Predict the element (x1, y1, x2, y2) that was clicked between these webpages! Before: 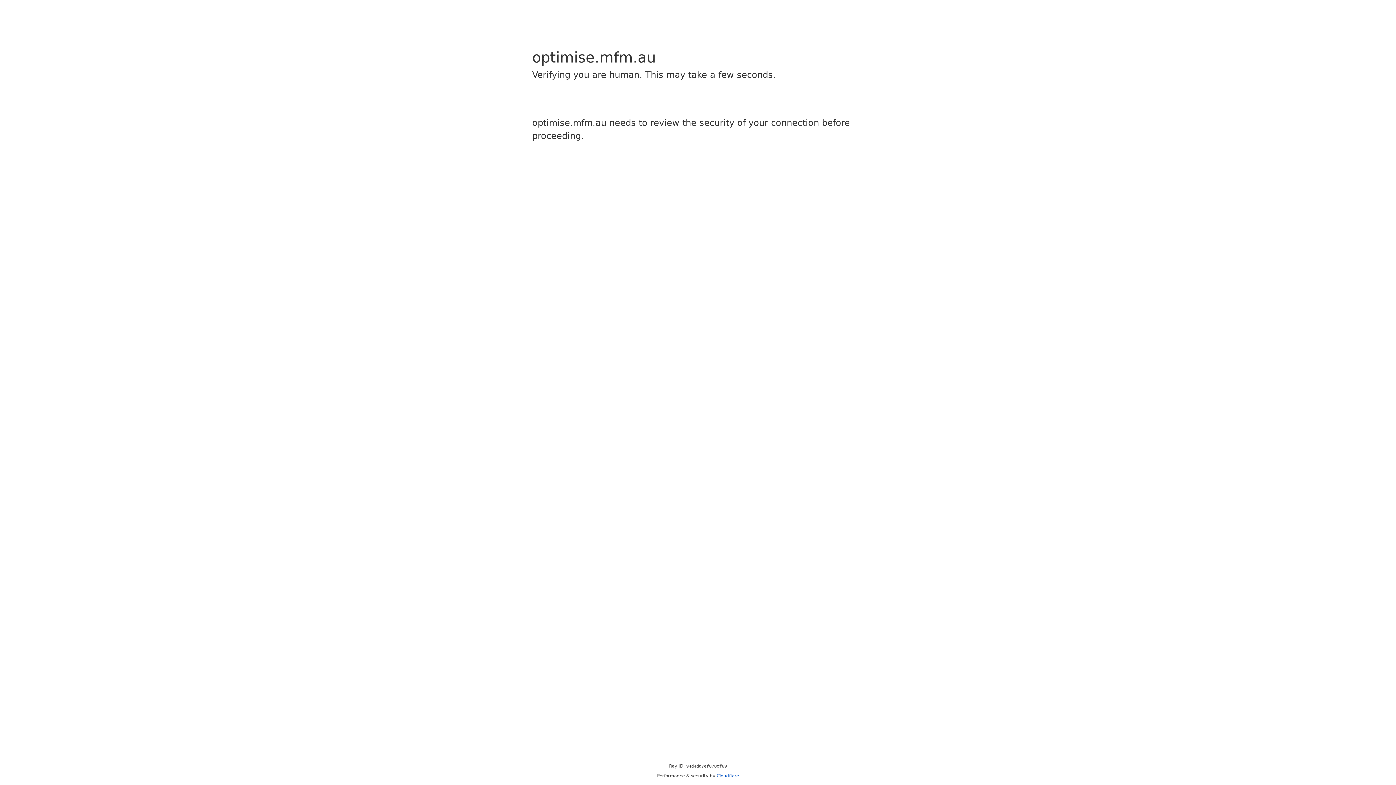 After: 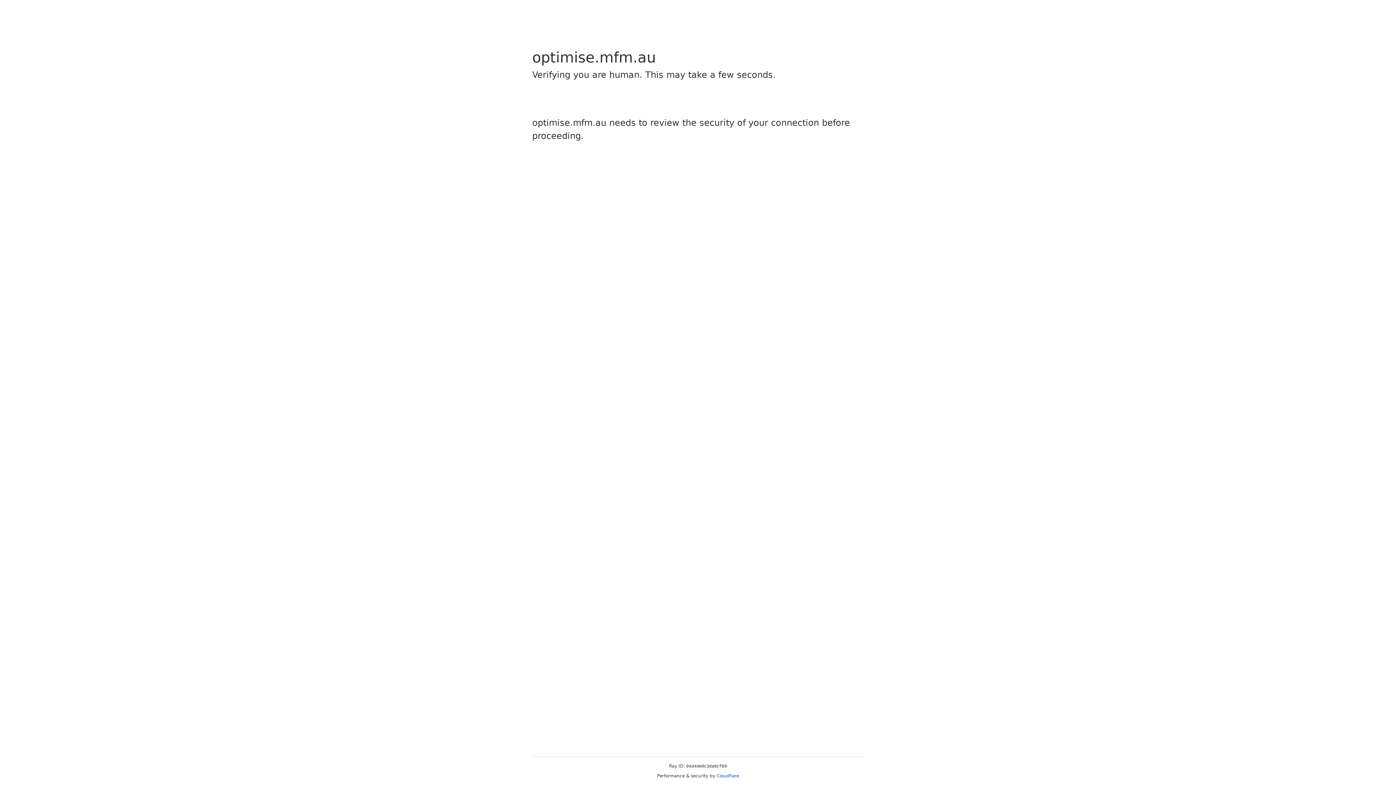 Action: bbox: (716, 773, 739, 778) label: Cloudflare